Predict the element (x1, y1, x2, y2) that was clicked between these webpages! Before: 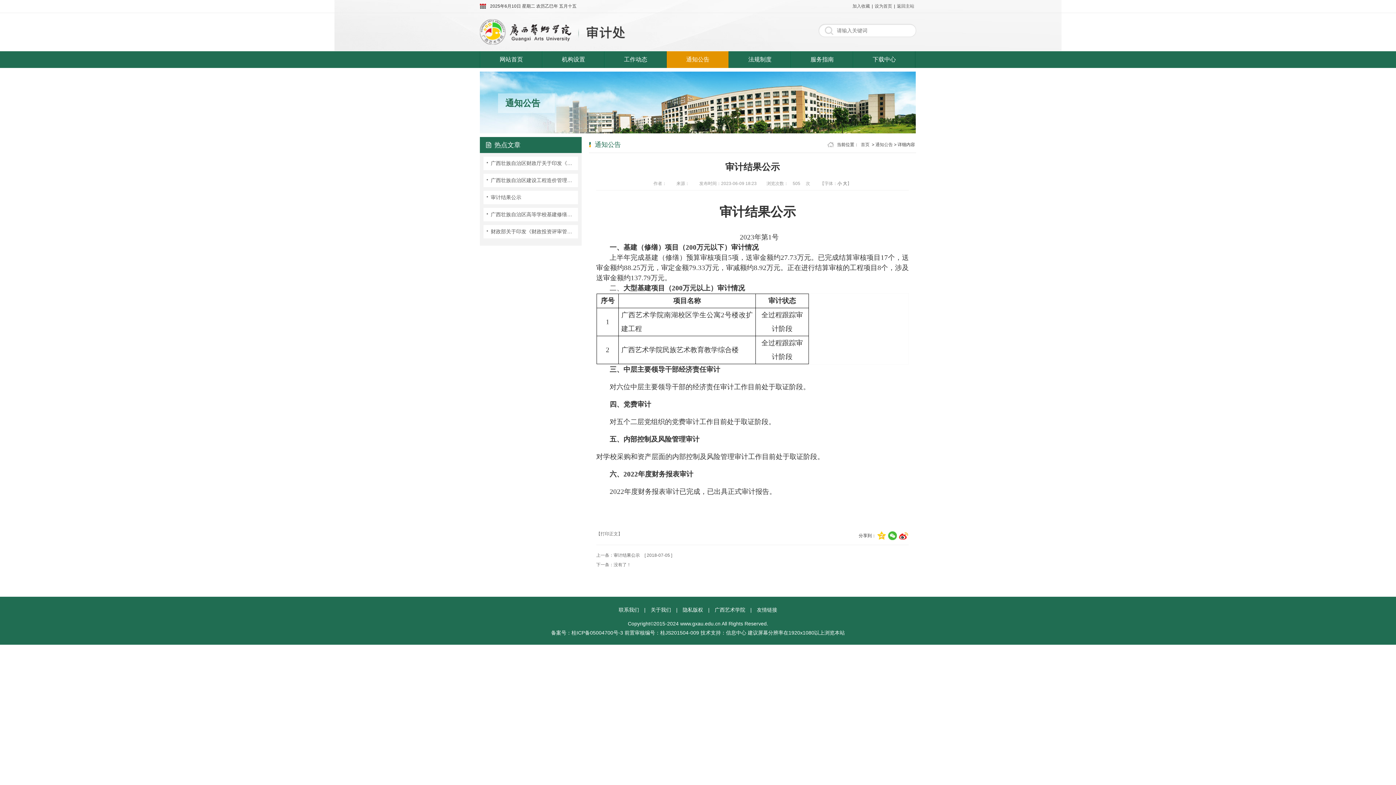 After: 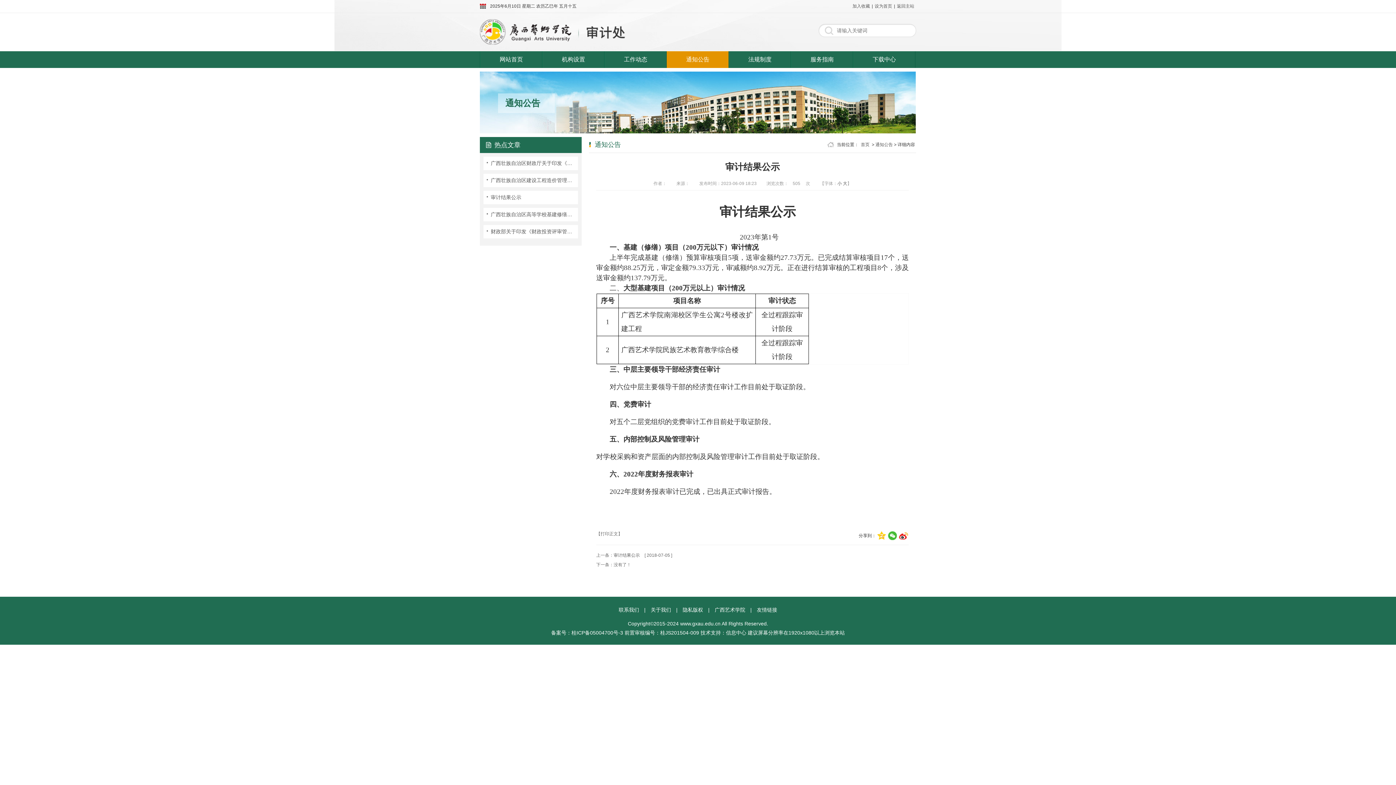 Action: bbox: (876, 530, 887, 541)